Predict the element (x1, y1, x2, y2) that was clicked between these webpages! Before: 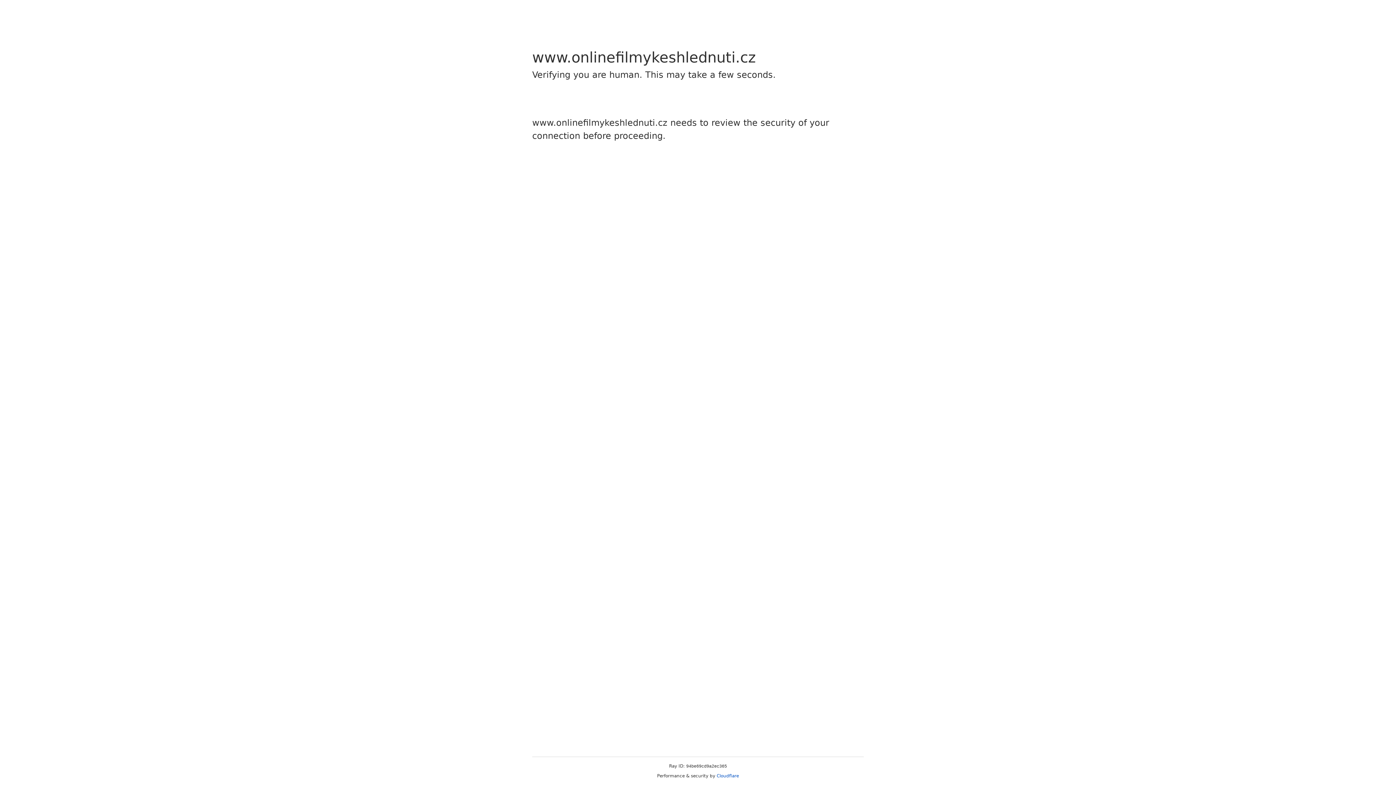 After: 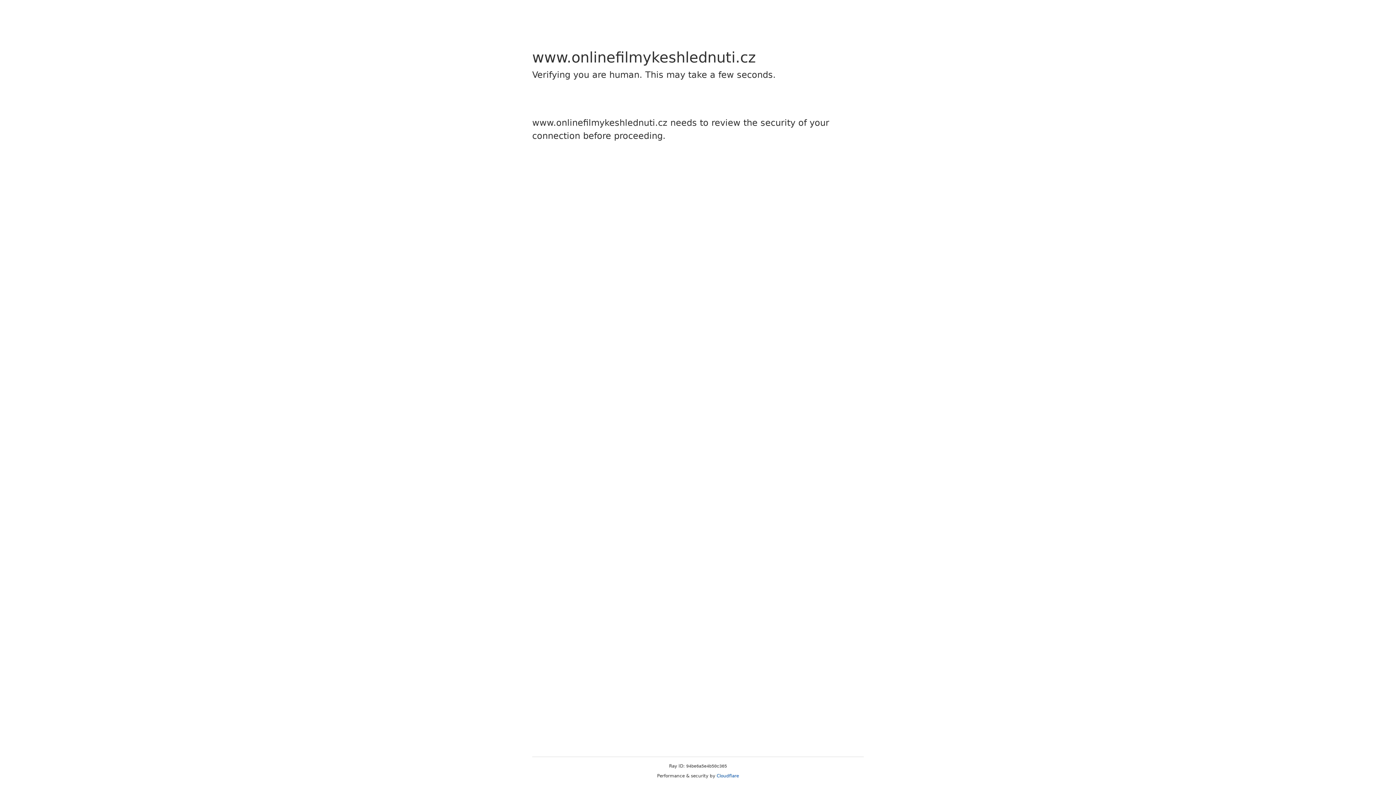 Action: bbox: (716, 773, 739, 778) label: Cloudflare